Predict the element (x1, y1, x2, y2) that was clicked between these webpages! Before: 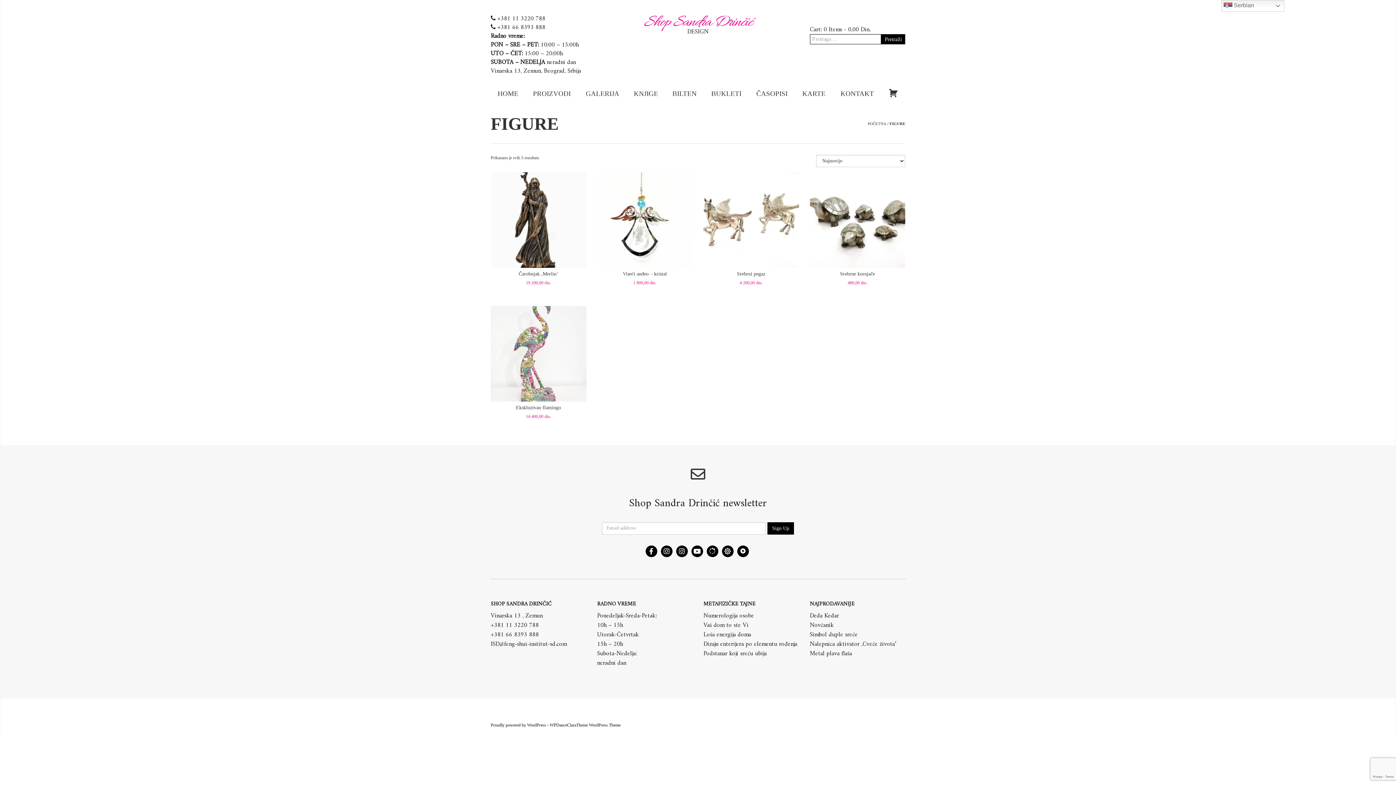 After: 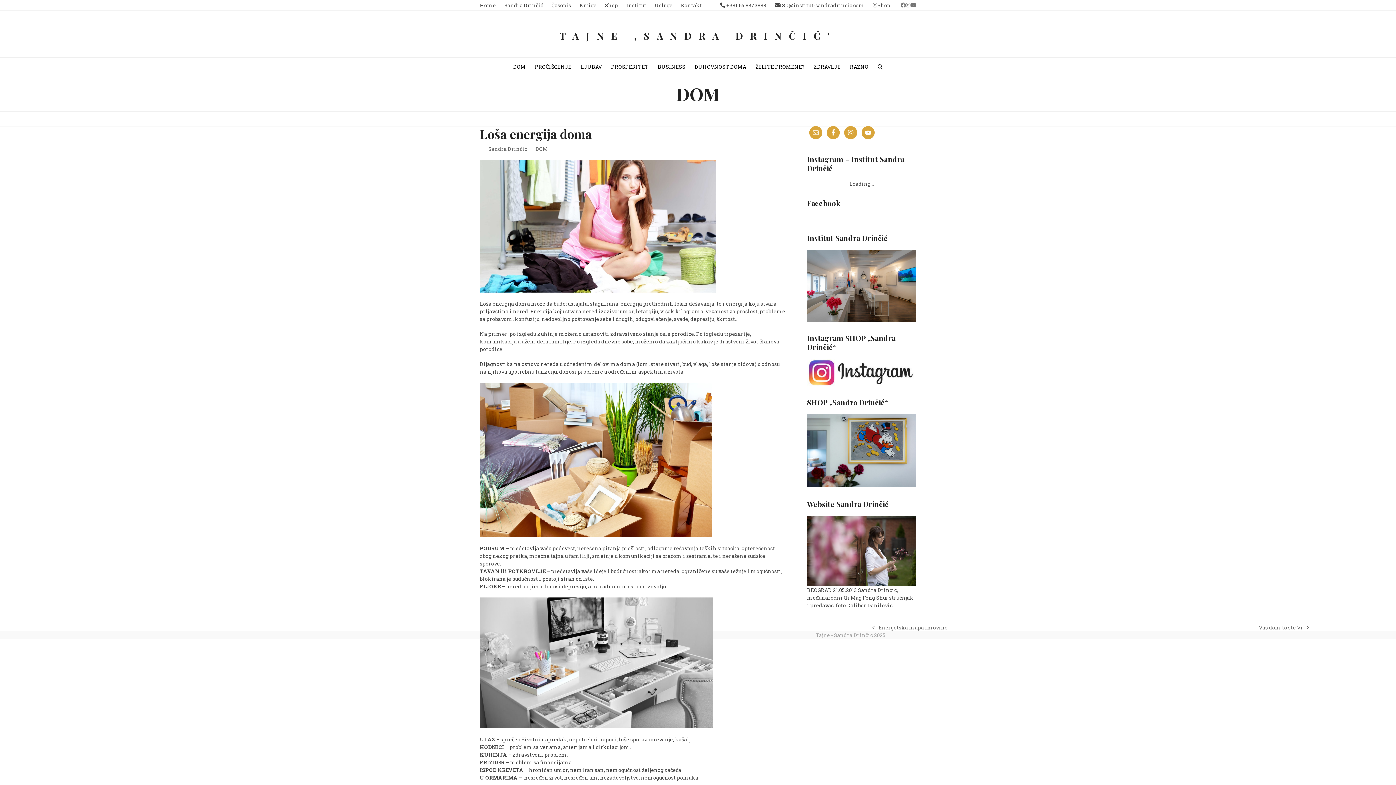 Action: label: Loša energija doma bbox: (703, 629, 751, 640)